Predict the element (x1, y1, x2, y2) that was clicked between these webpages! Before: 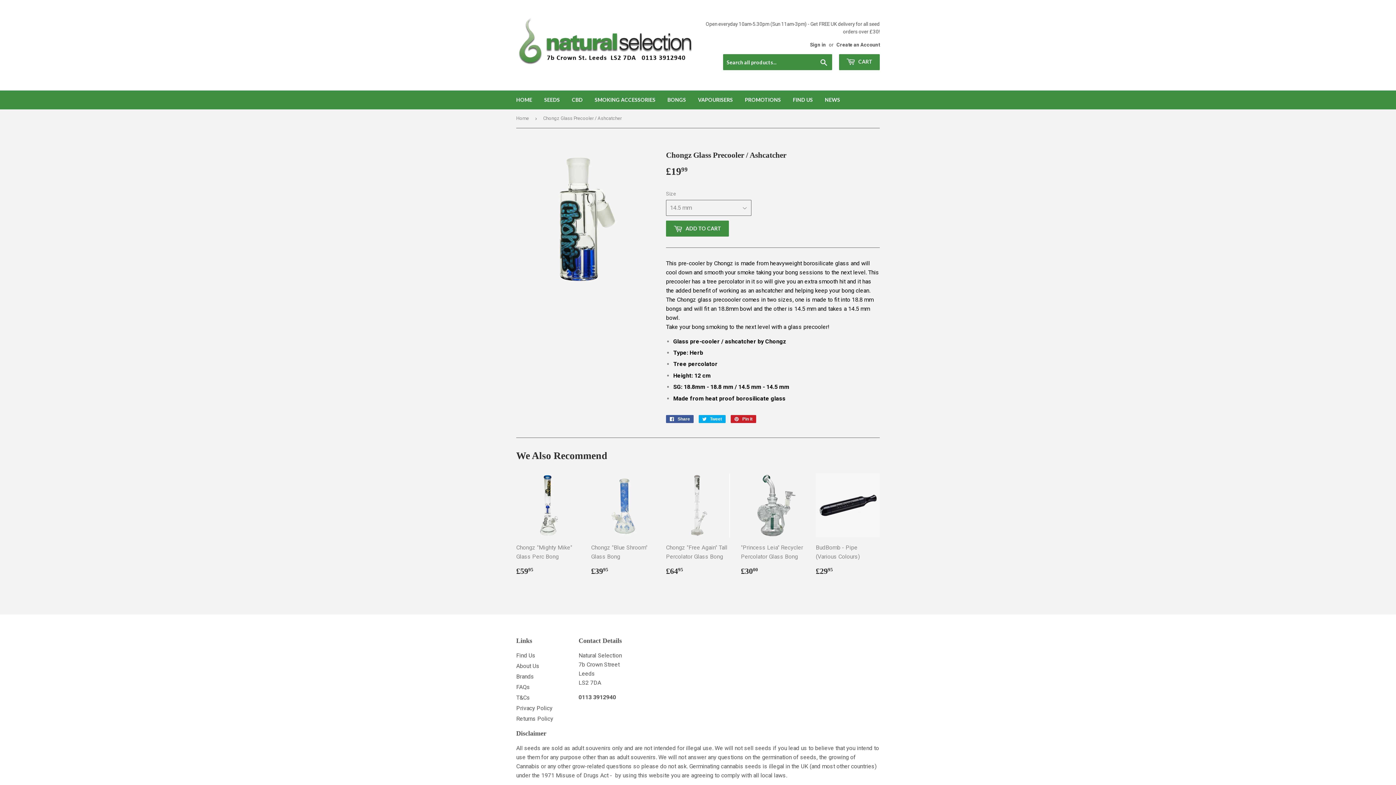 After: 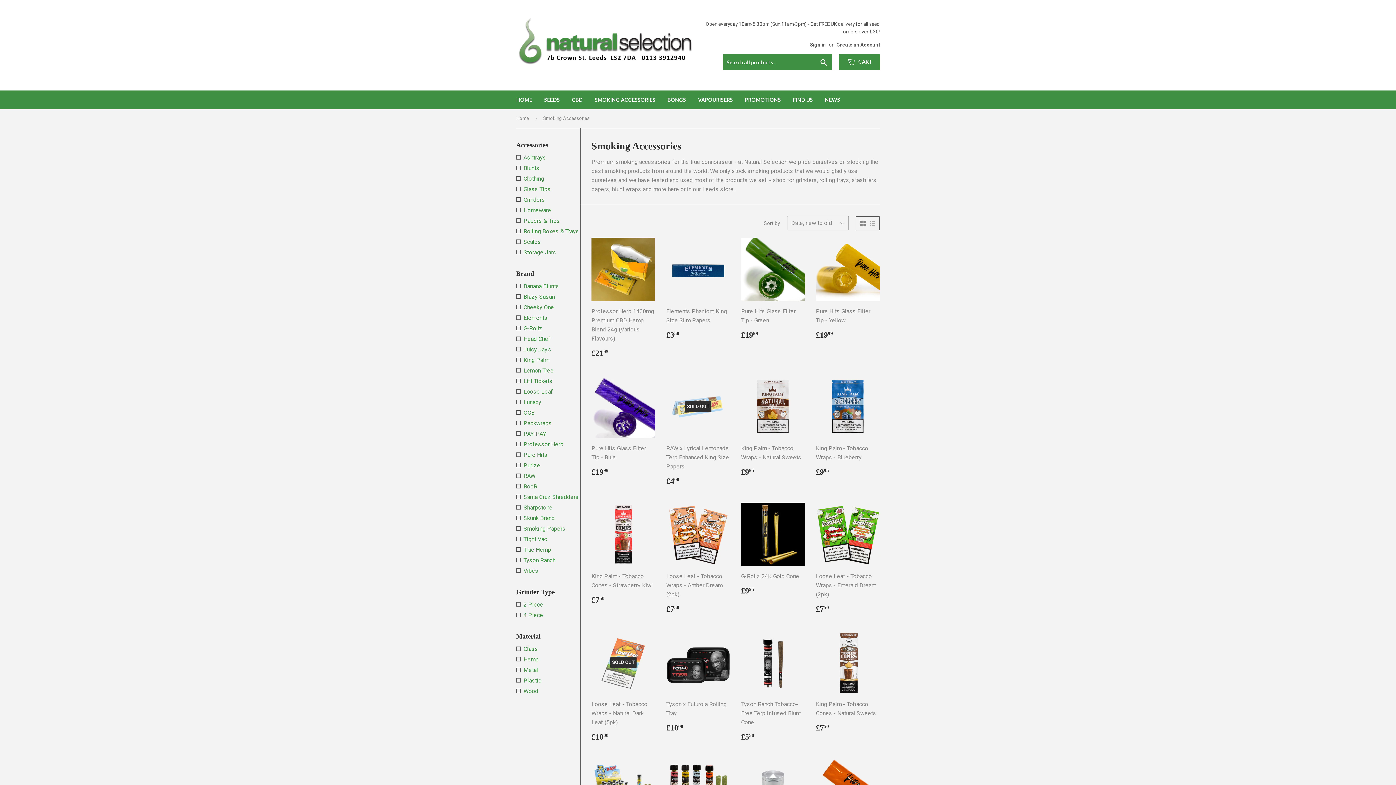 Action: bbox: (589, 90, 661, 109) label: SMOKING ACCESSORIES